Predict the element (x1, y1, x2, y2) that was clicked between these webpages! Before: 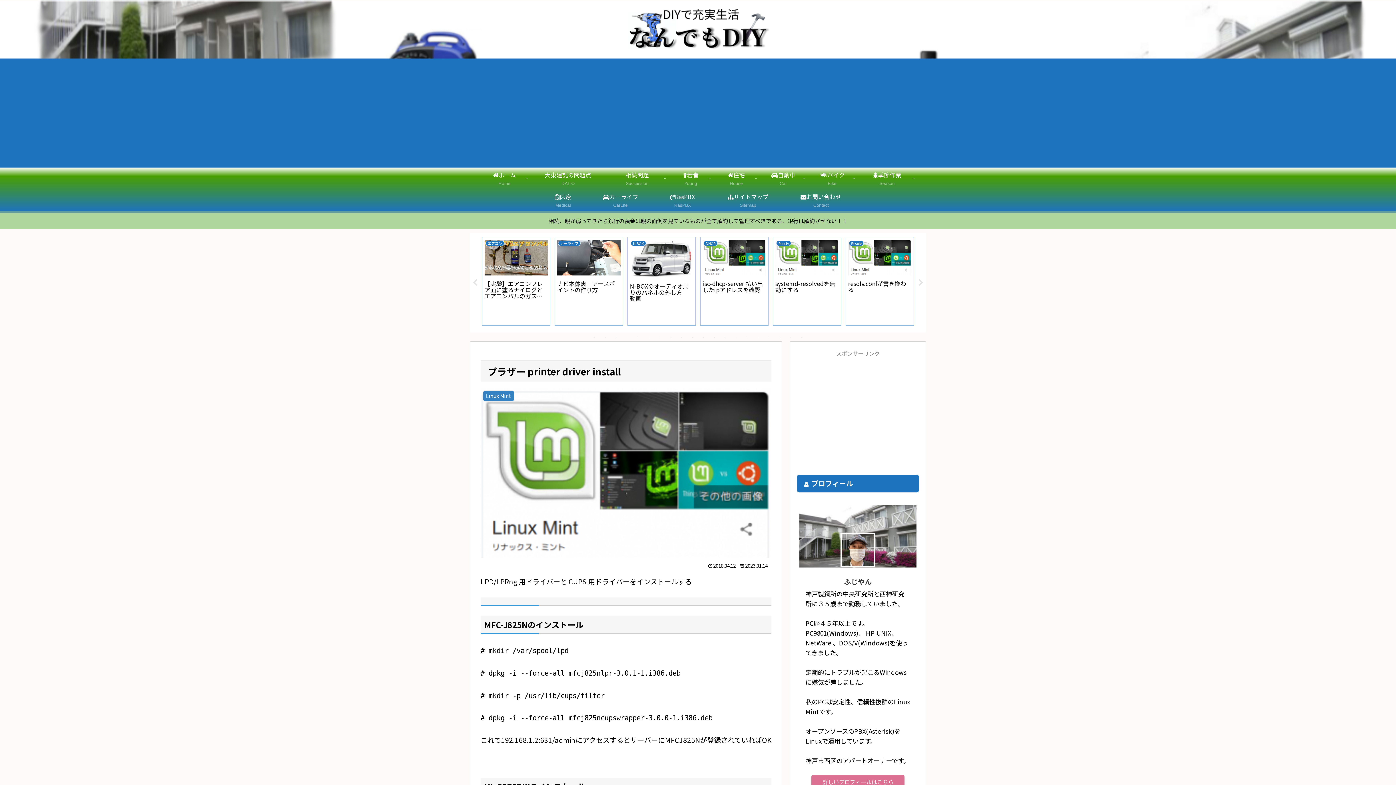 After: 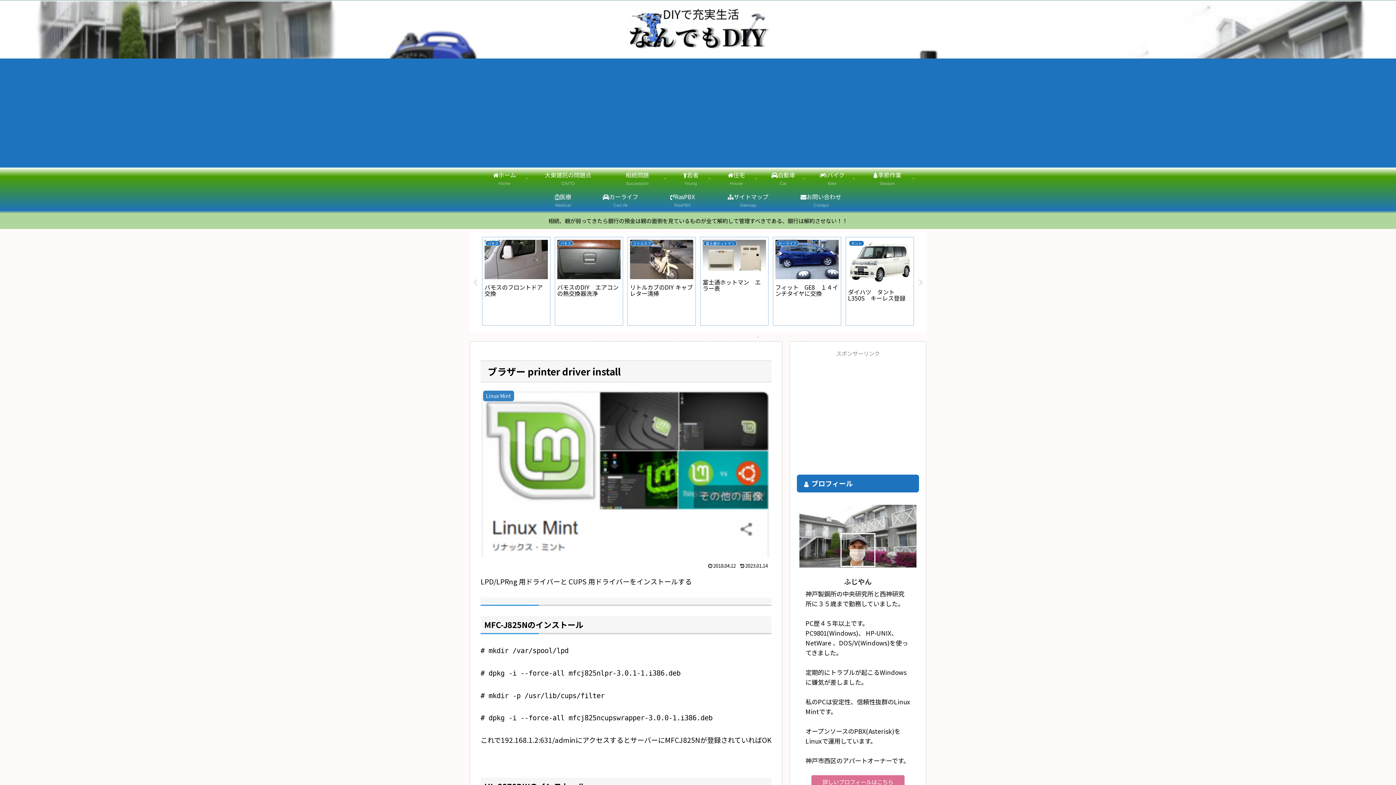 Action: bbox: (754, 333, 761, 341) label: 16 of 20